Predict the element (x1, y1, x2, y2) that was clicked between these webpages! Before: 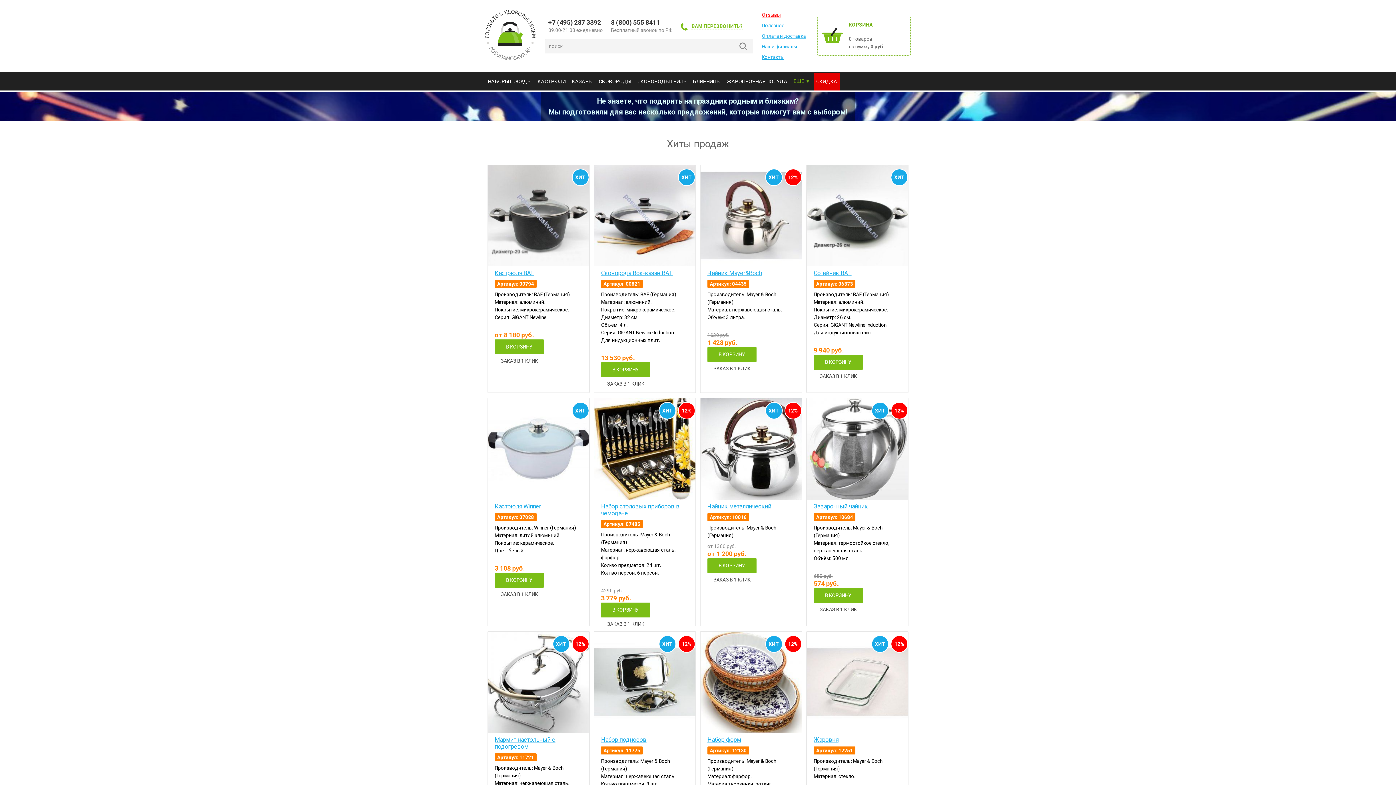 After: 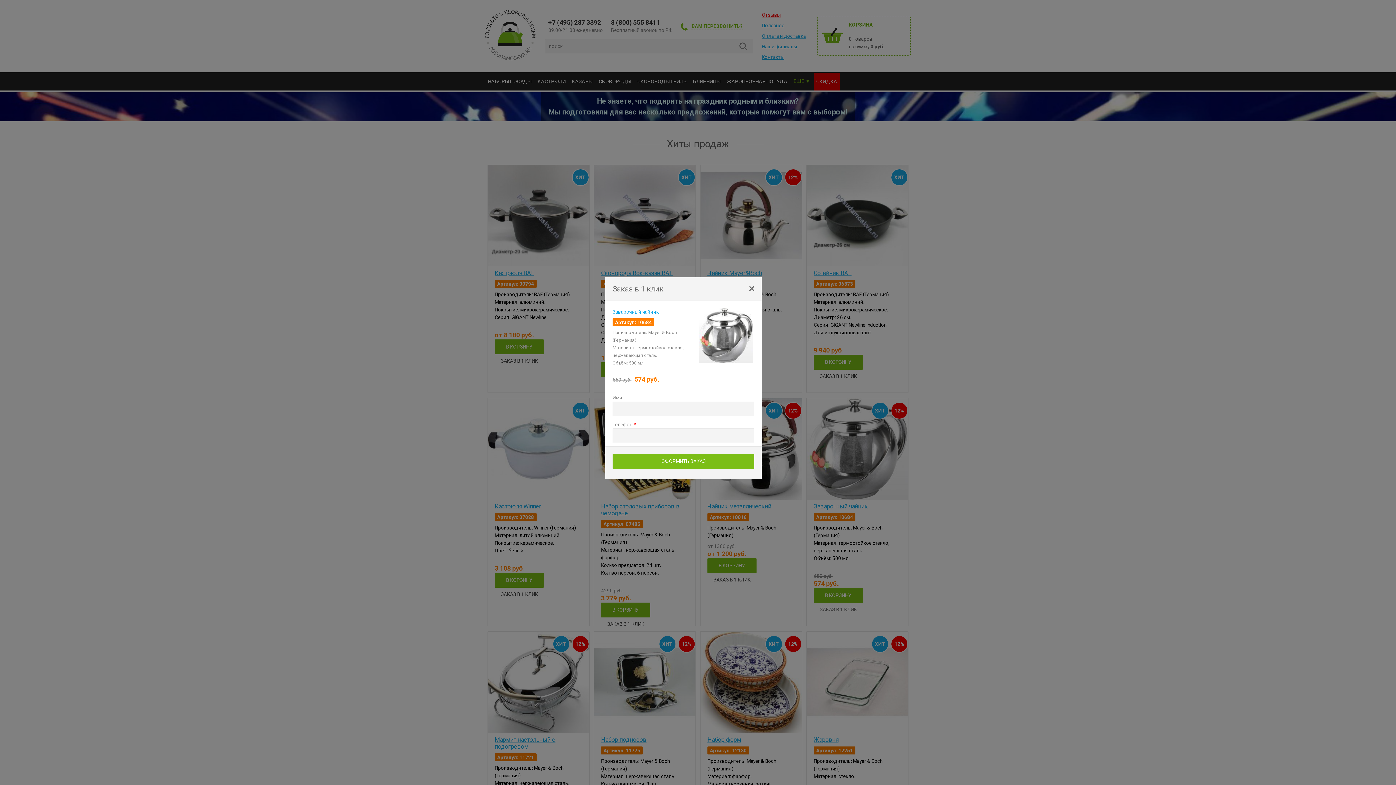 Action: label: ЗАКАЗ В 1 КЛИК bbox: (813, 606, 863, 613)